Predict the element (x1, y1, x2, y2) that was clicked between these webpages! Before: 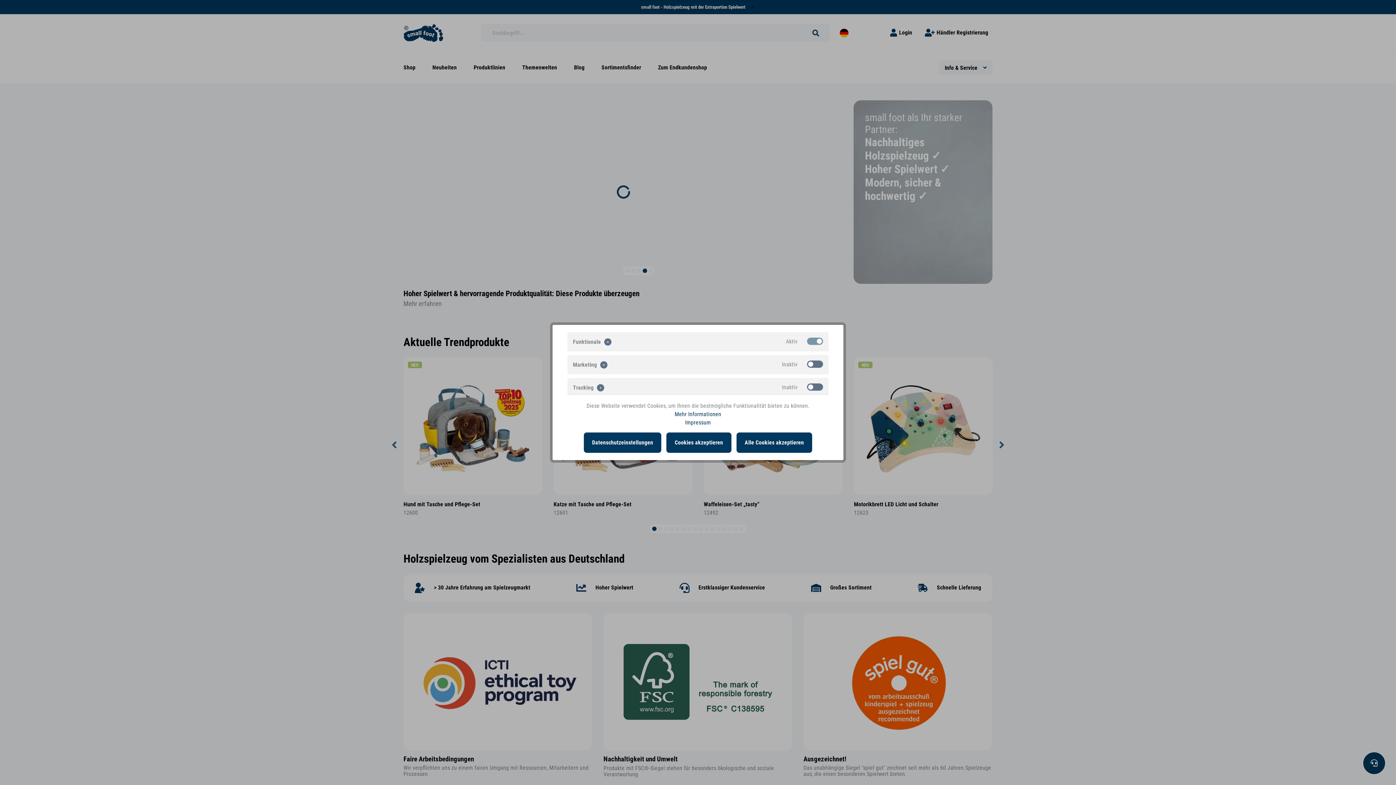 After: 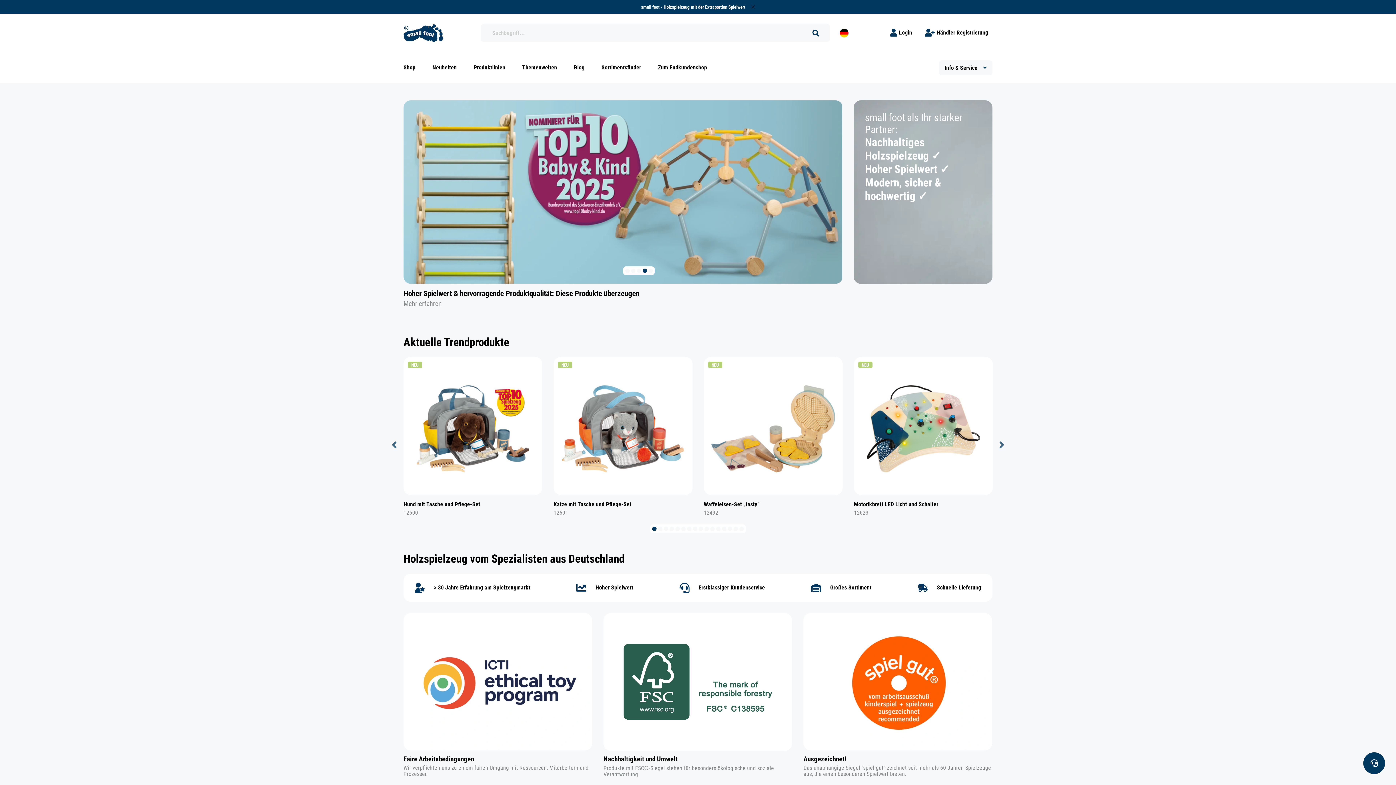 Action: bbox: (666, 432, 731, 453) label: Cookies akzeptieren